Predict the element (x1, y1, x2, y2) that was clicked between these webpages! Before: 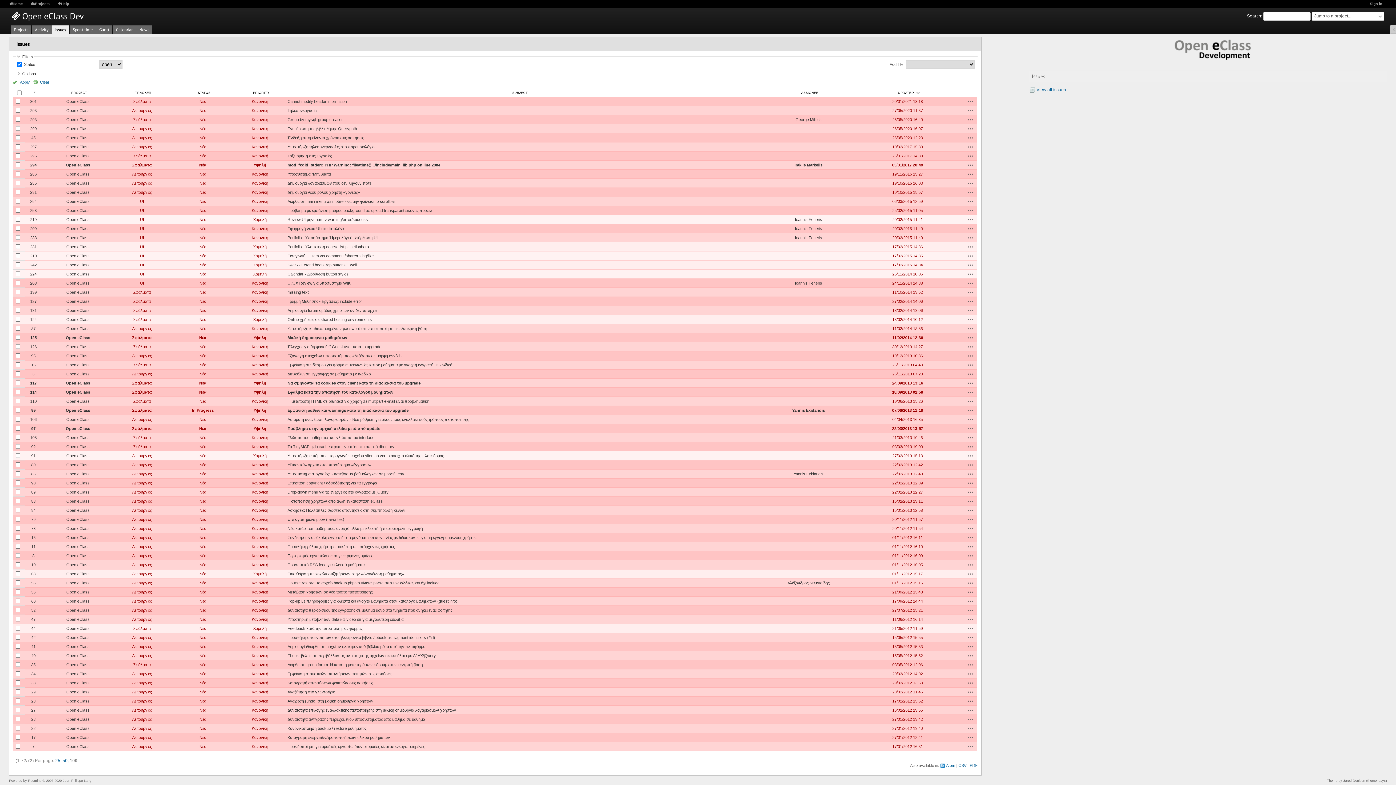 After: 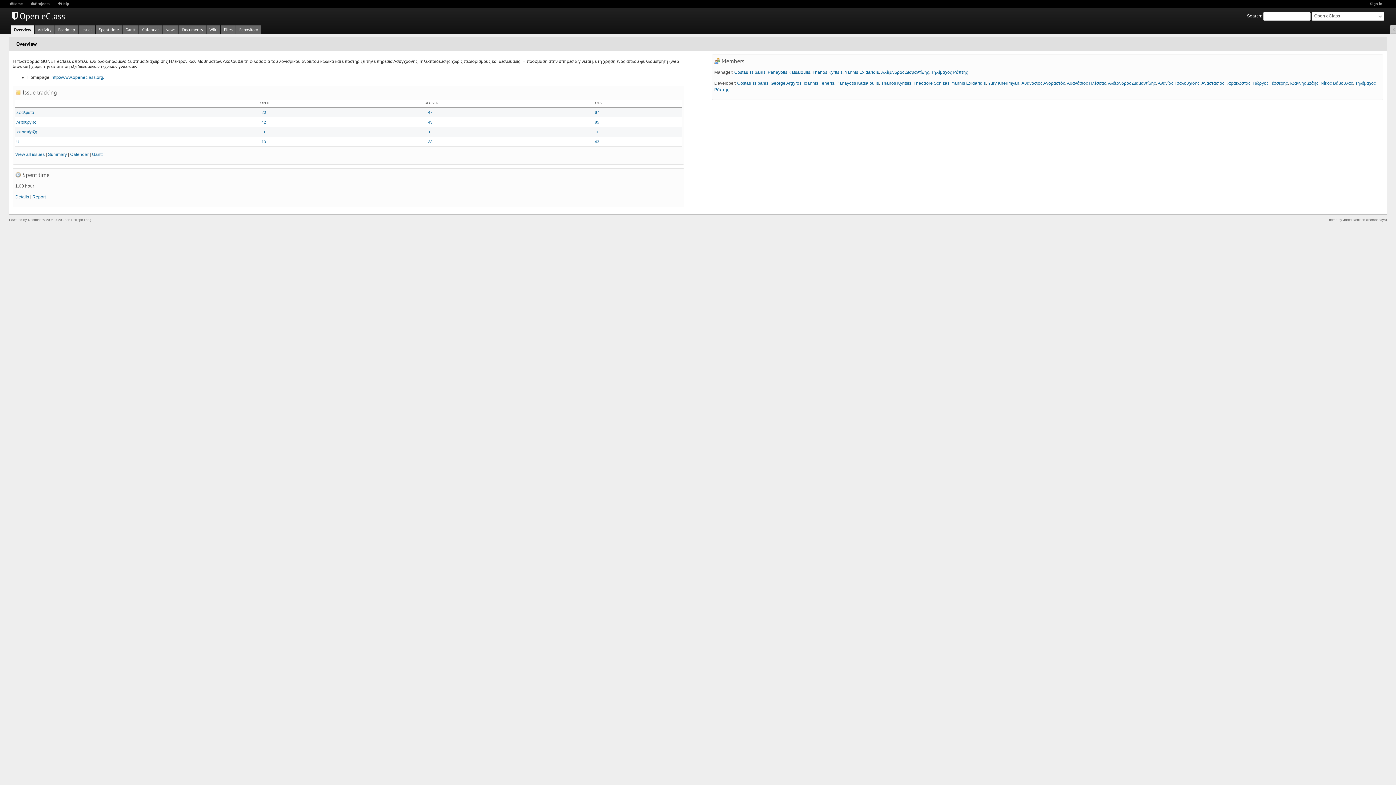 Action: bbox: (66, 399, 89, 403) label: Open eClass